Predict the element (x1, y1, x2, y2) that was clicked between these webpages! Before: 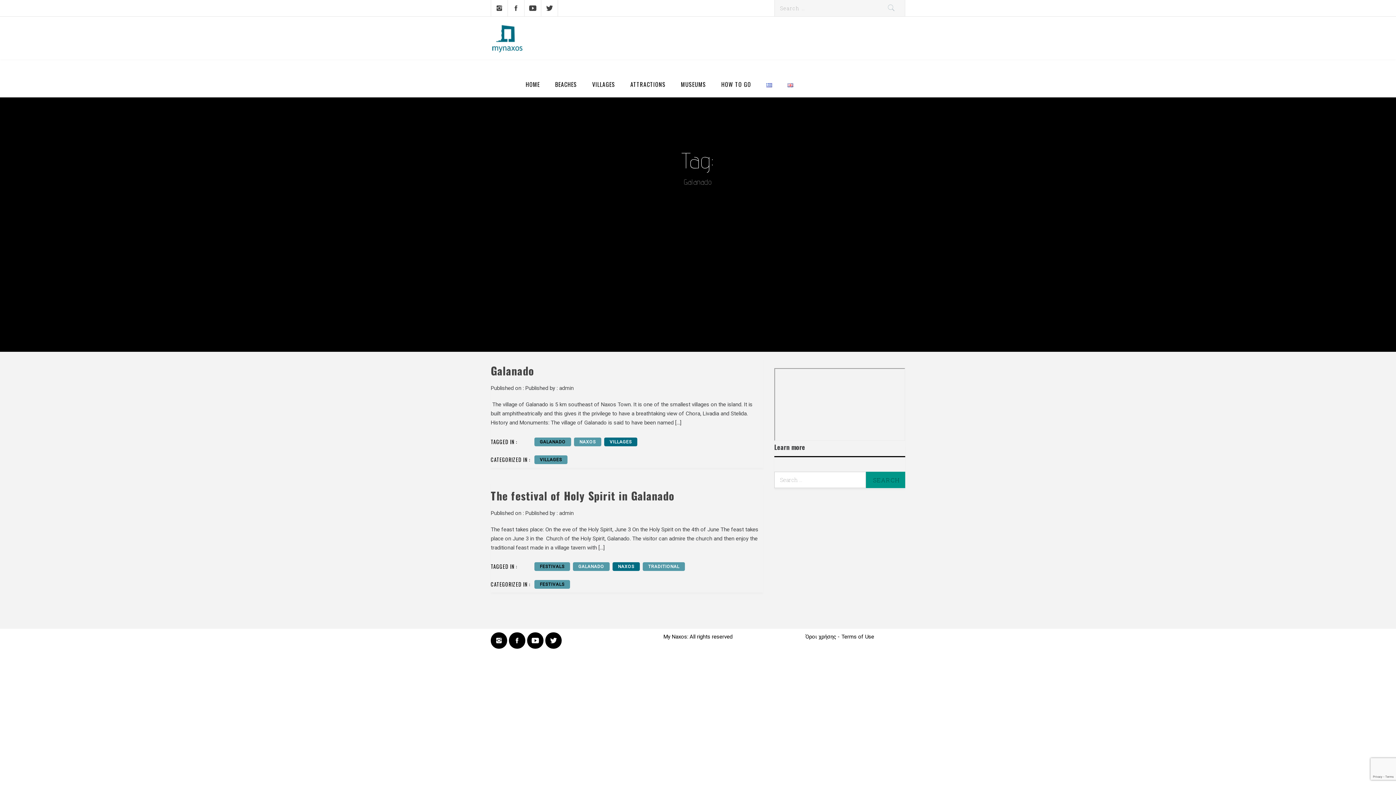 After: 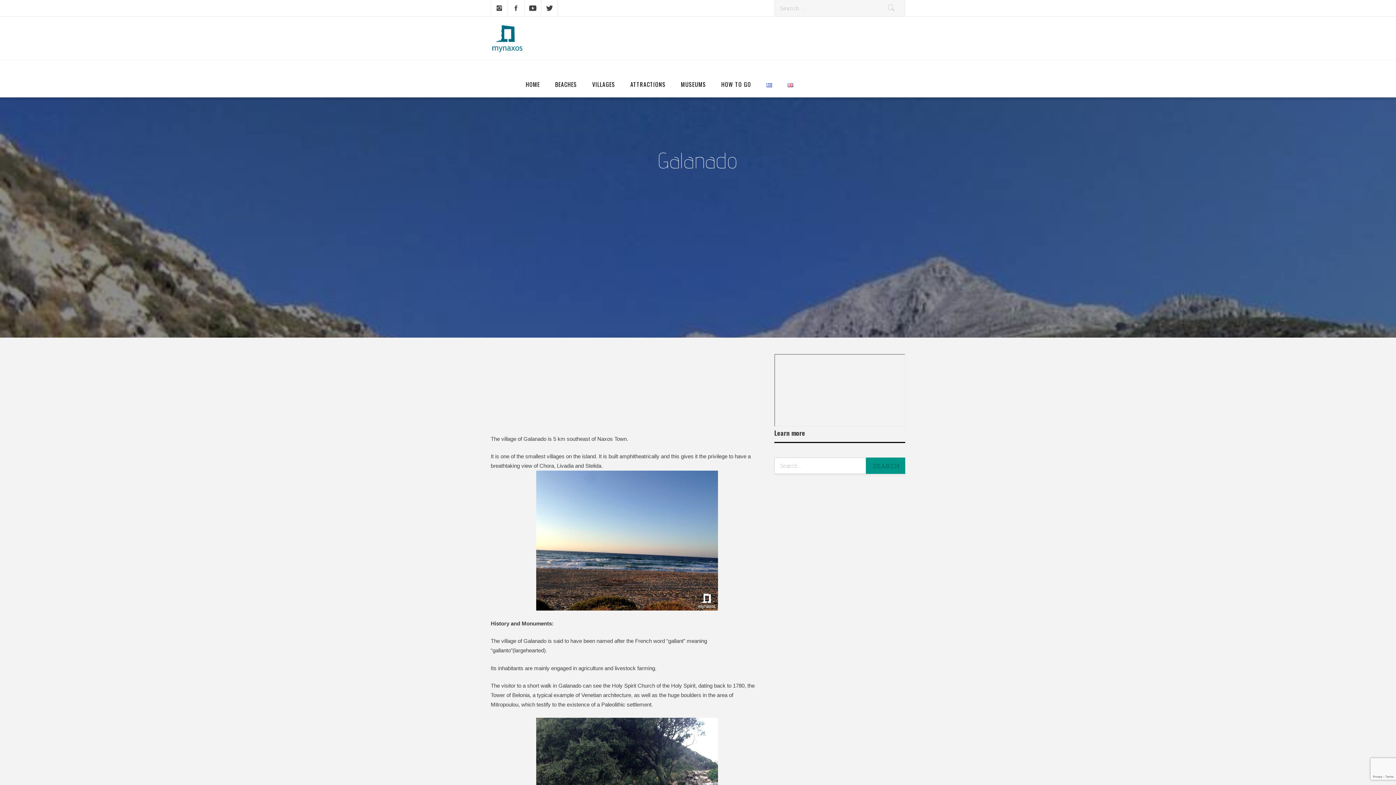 Action: label: Galanado bbox: (490, 362, 534, 379)